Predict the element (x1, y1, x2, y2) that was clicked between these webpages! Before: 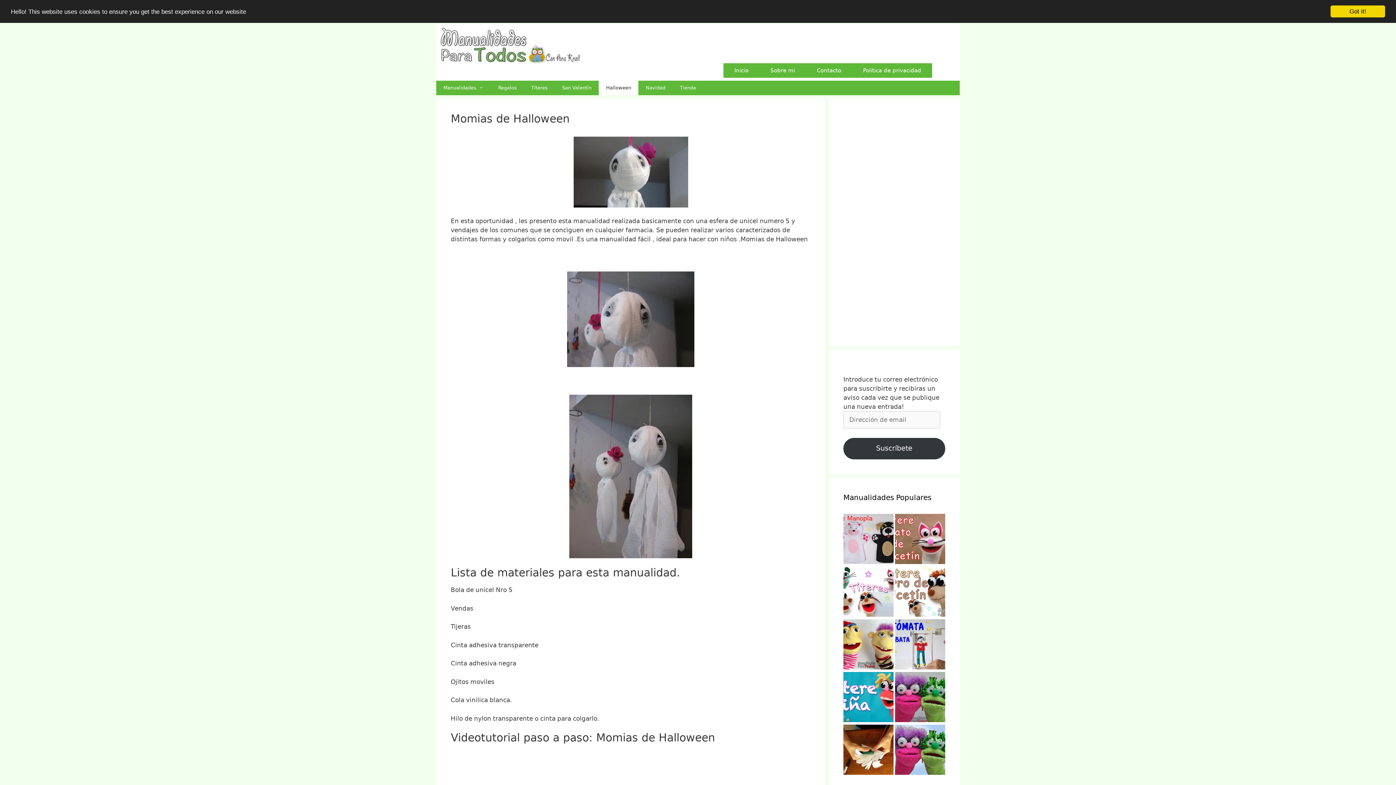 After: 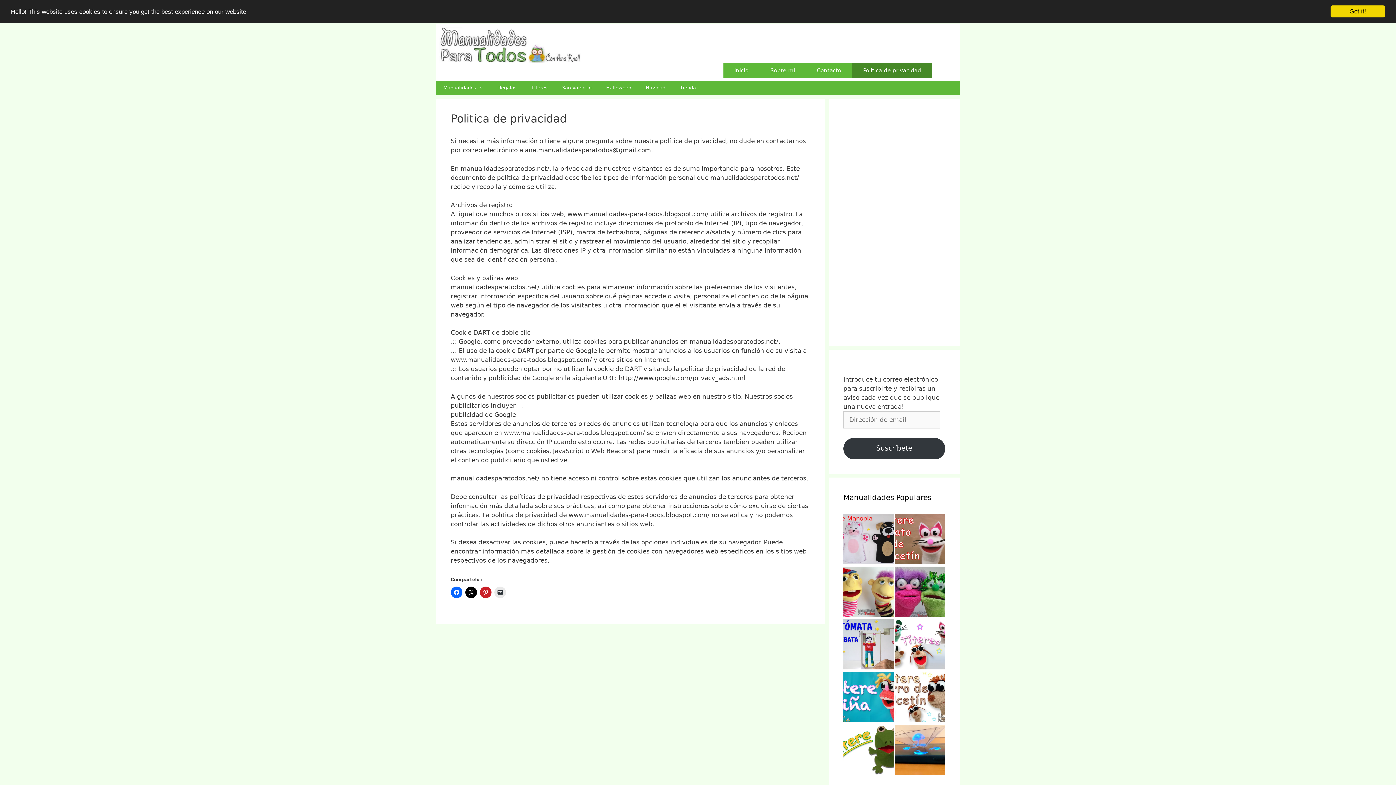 Action: bbox: (852, 63, 932, 77) label: Politica de privacidad